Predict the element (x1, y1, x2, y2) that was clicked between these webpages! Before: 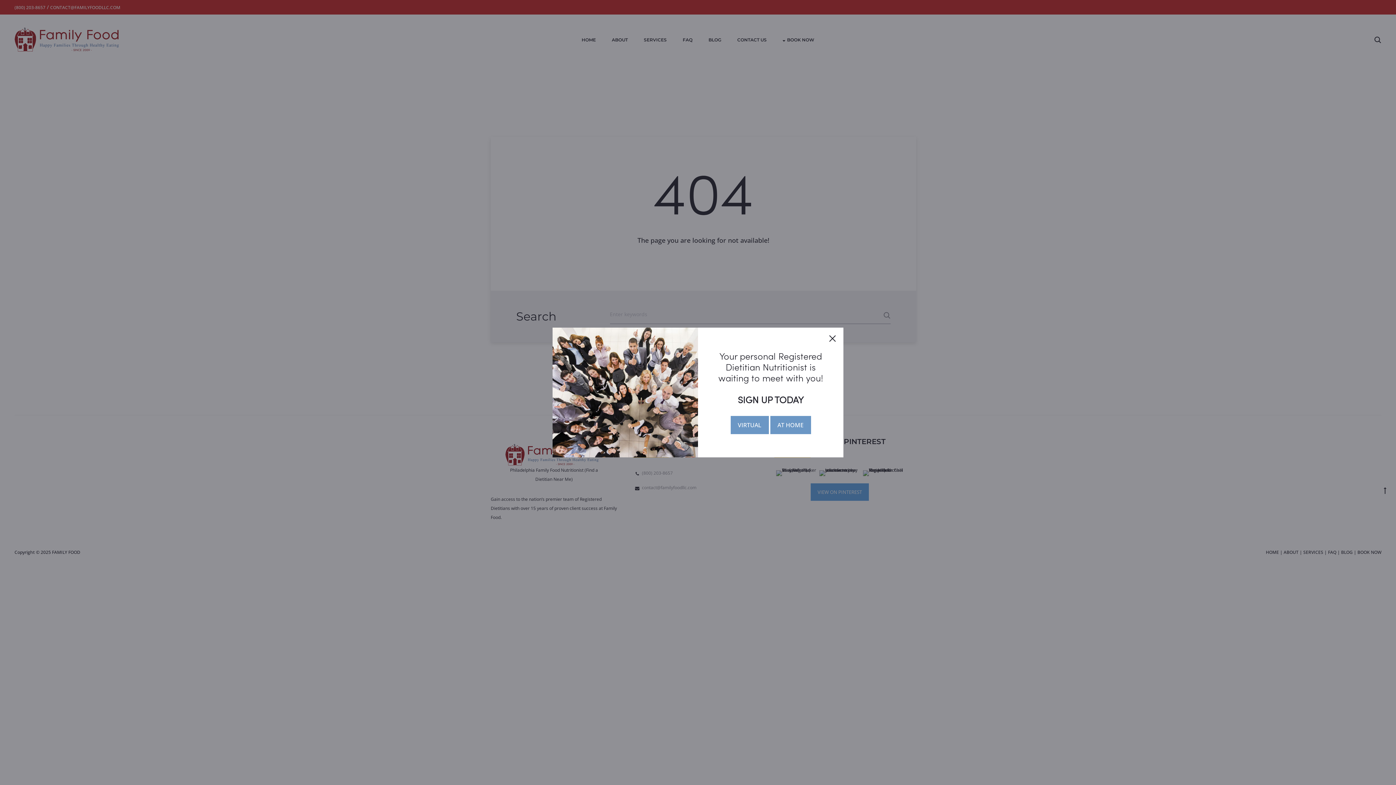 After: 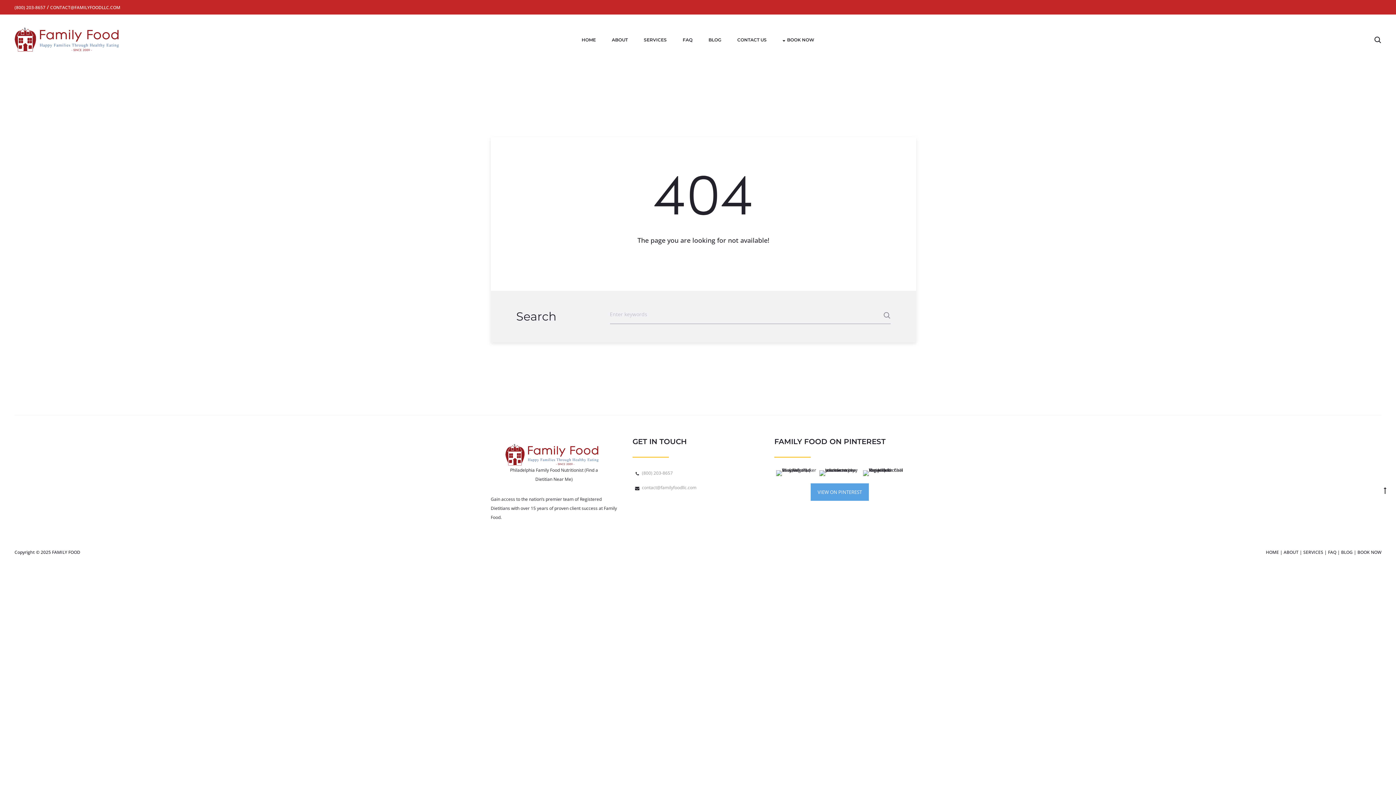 Action: bbox: (829, 335, 836, 342) label: Close